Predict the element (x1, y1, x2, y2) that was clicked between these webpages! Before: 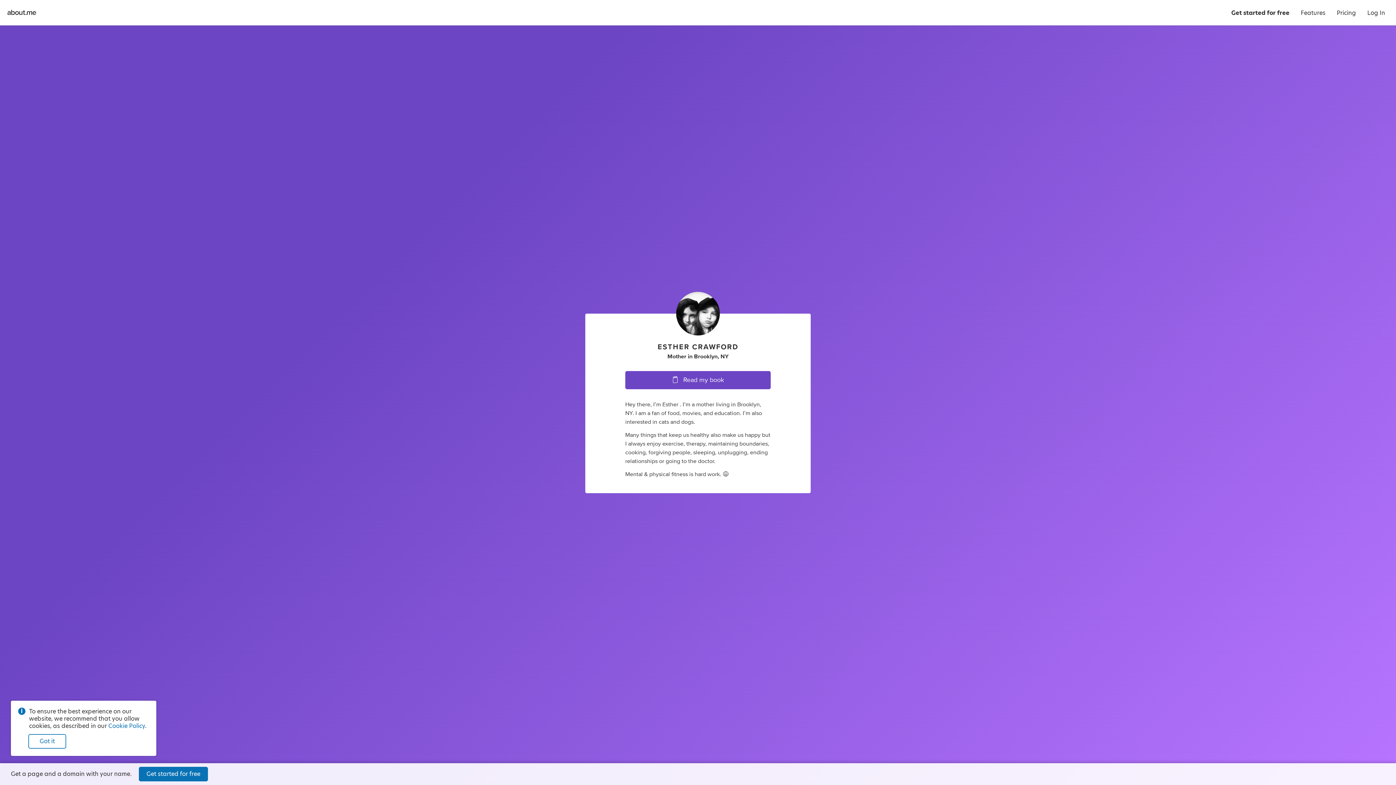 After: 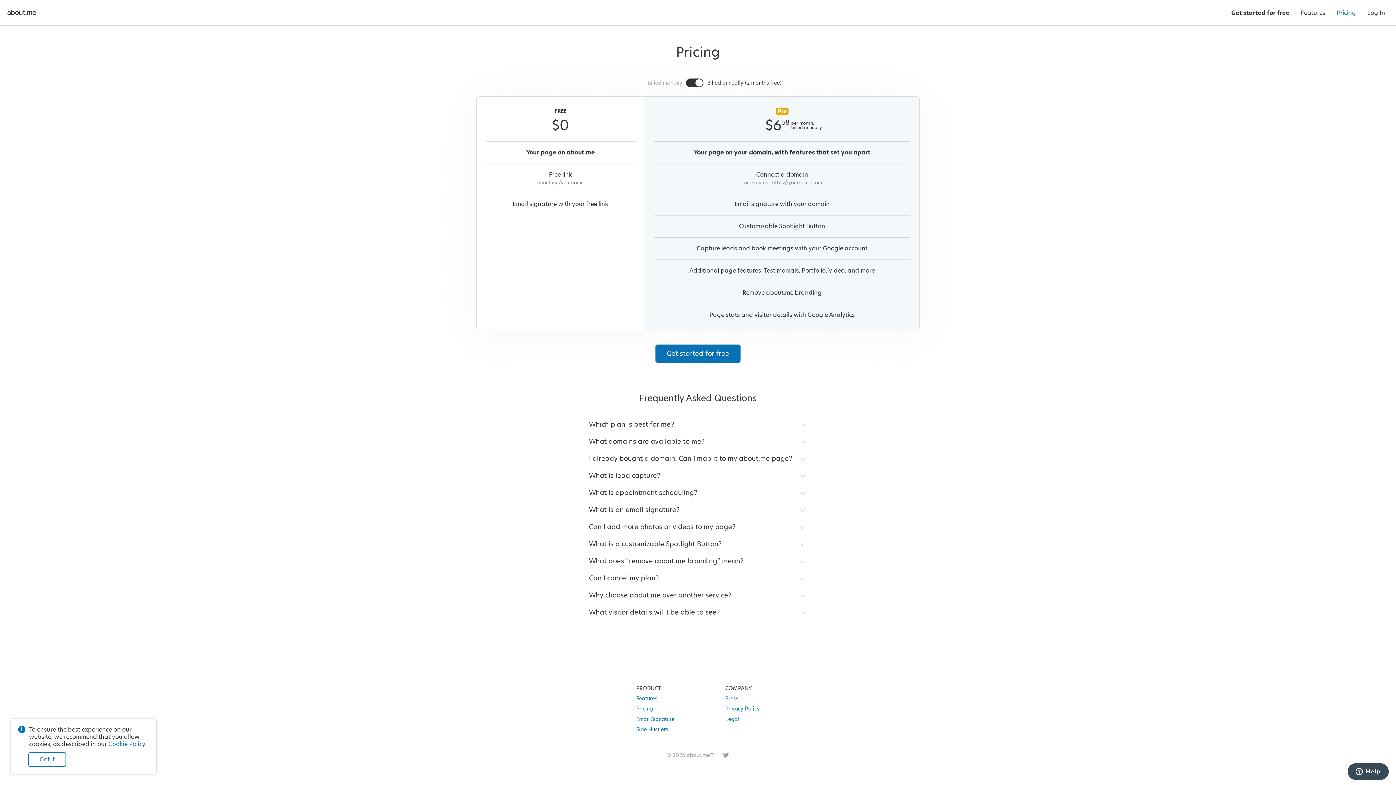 Action: bbox: (1331, 0, 1361, 25) label: Pricing